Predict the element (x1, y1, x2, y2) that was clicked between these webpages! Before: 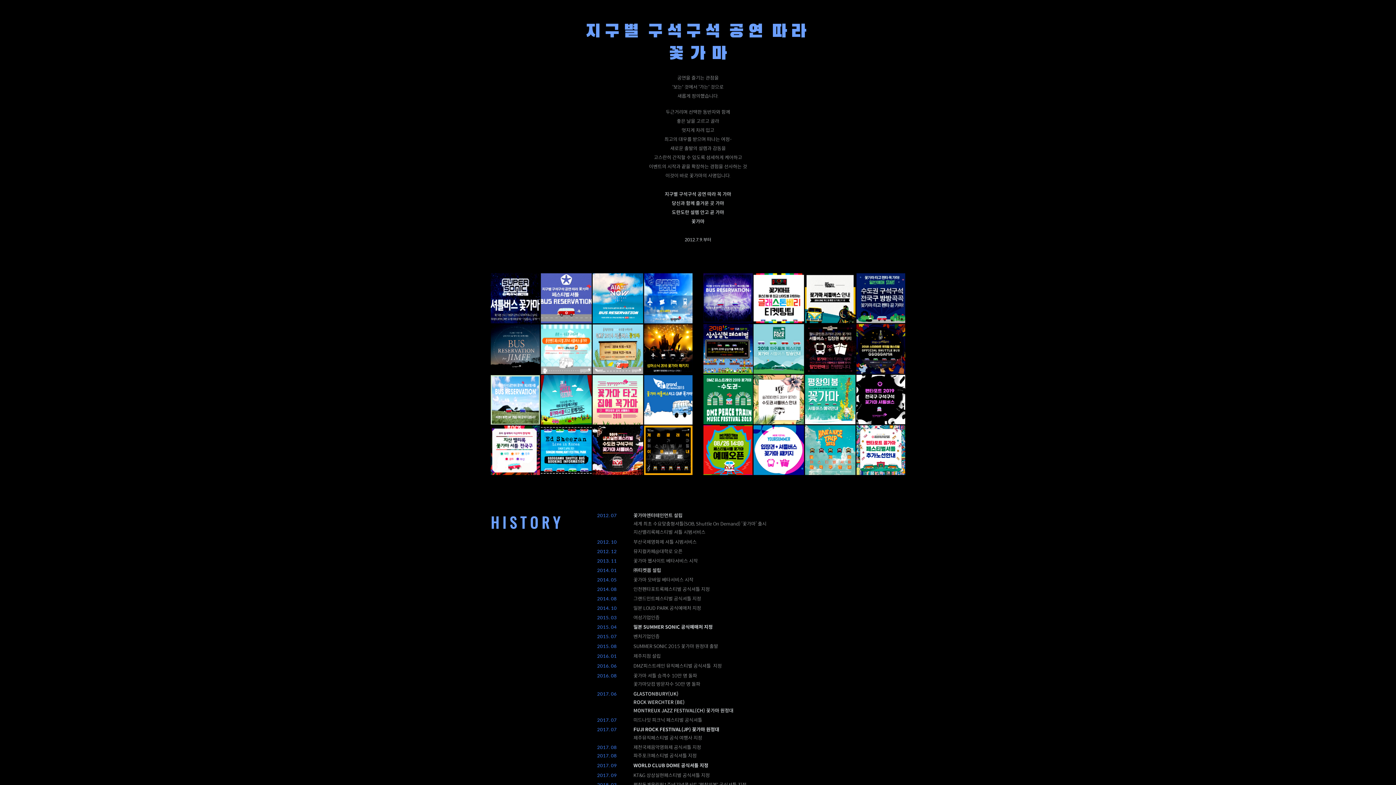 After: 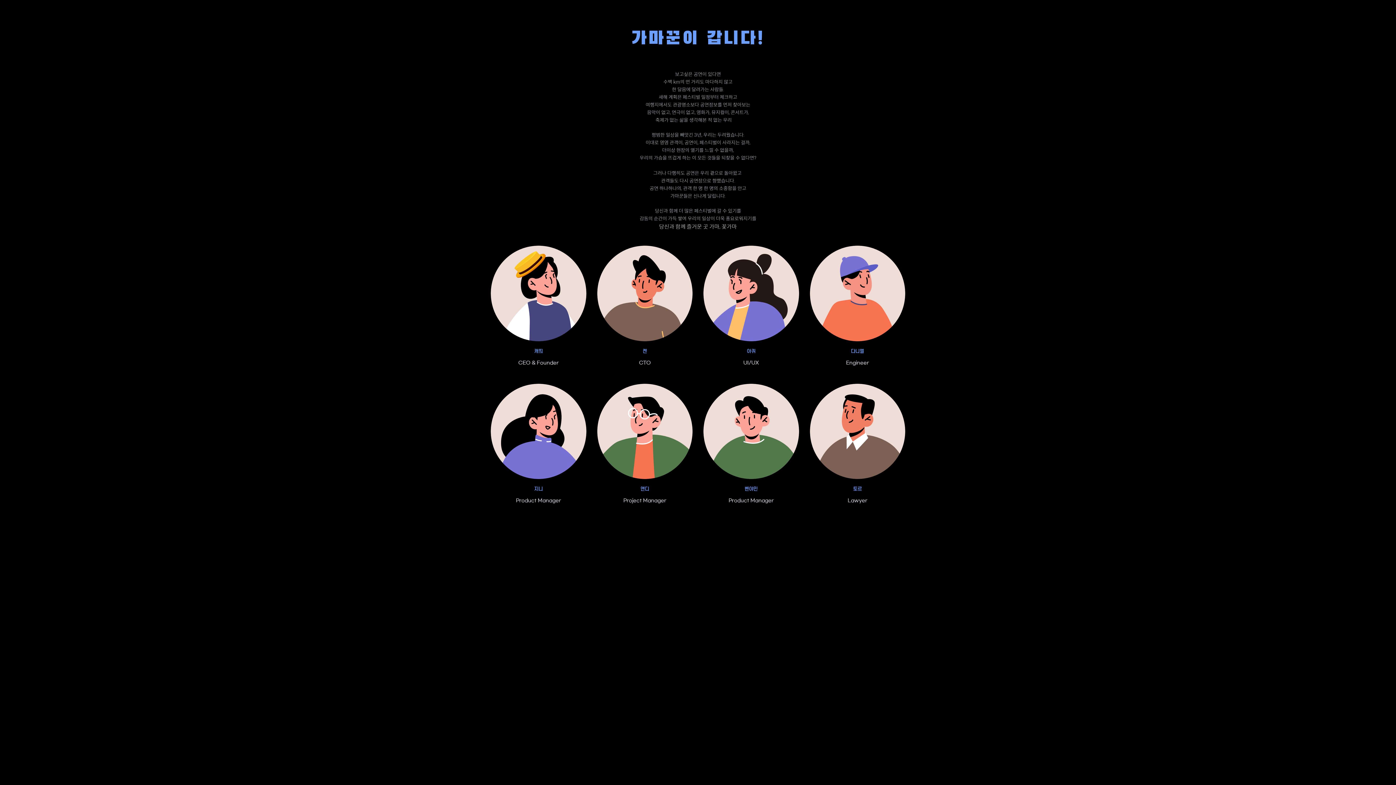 Action: label: 가마꾼 bbox: (831, 6, 849, 13)